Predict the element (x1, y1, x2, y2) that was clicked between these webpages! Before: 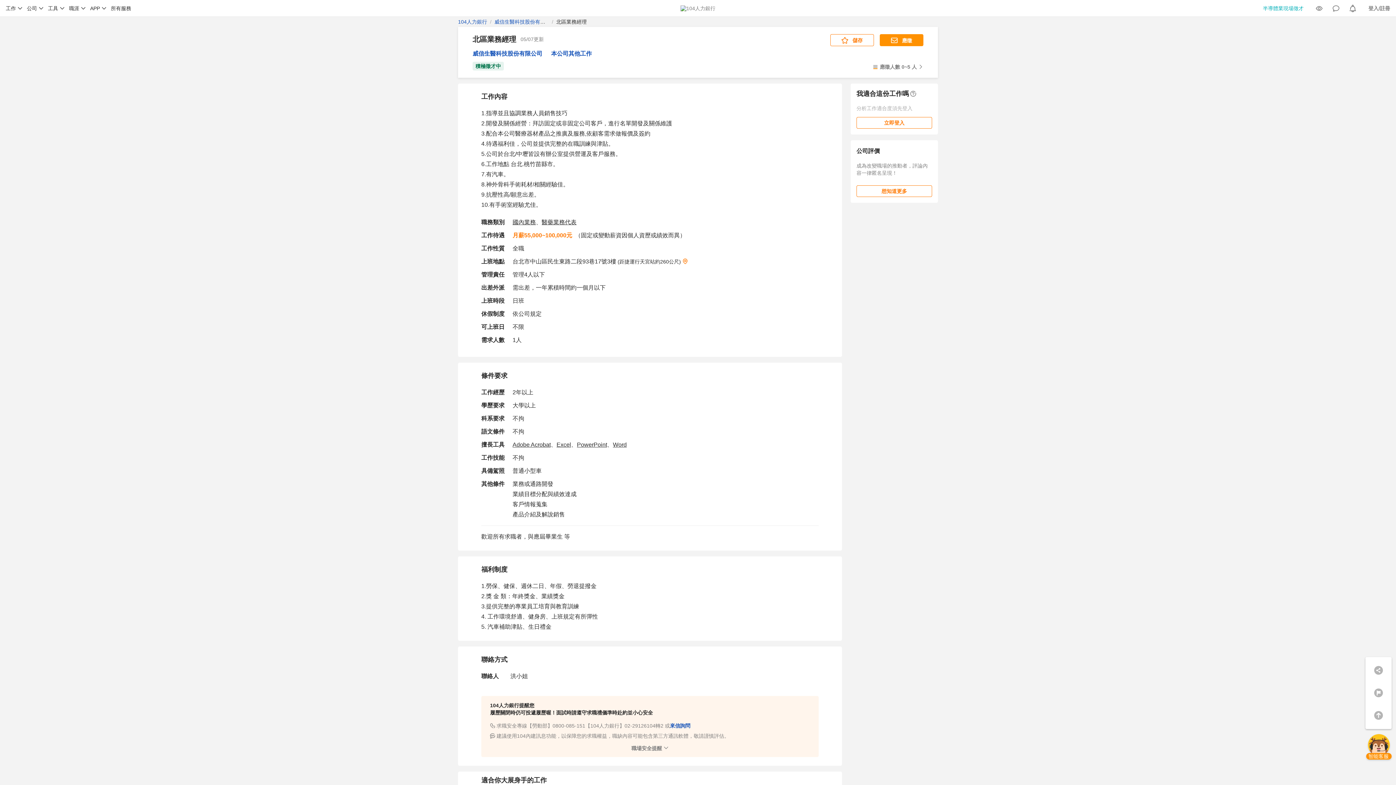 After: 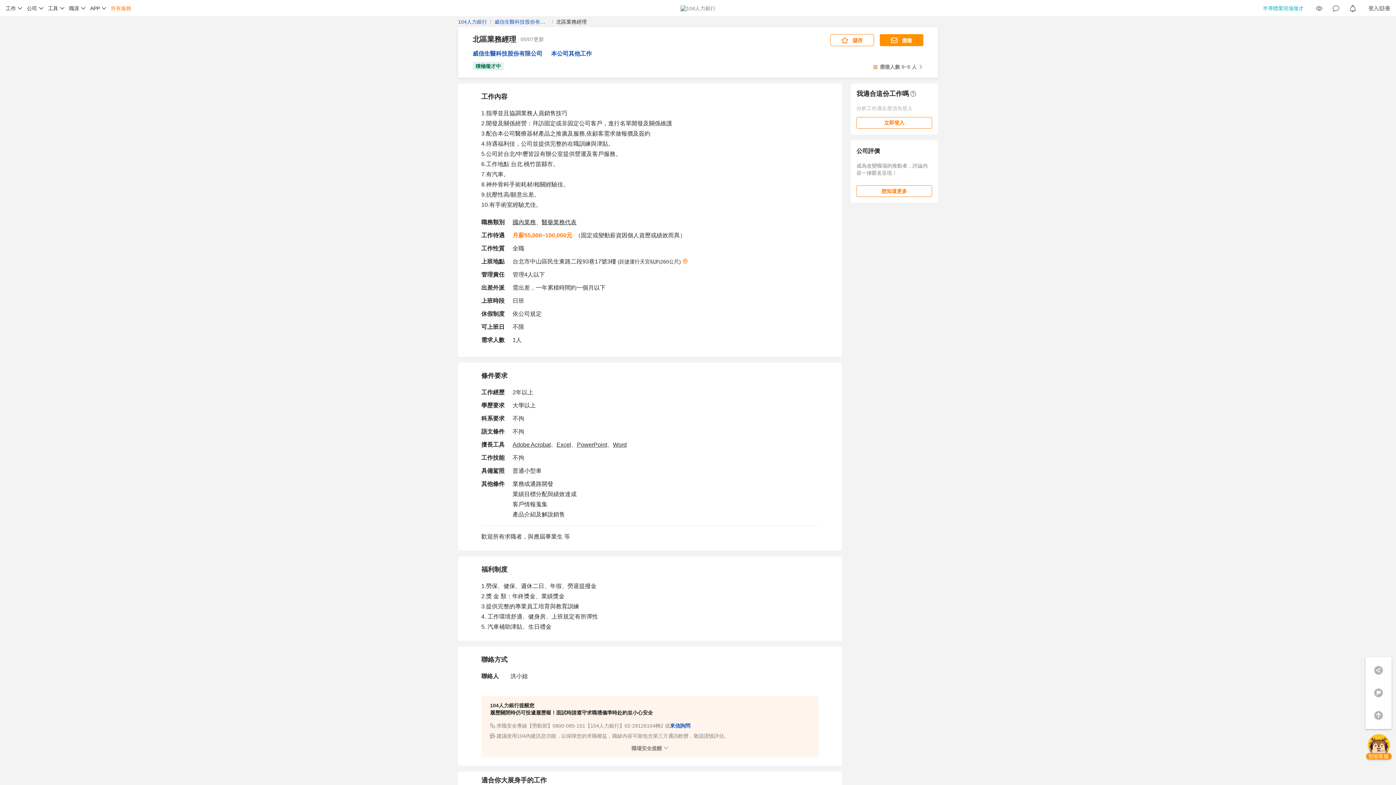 Action: bbox: (110, 5, 131, 11) label: 所有服務